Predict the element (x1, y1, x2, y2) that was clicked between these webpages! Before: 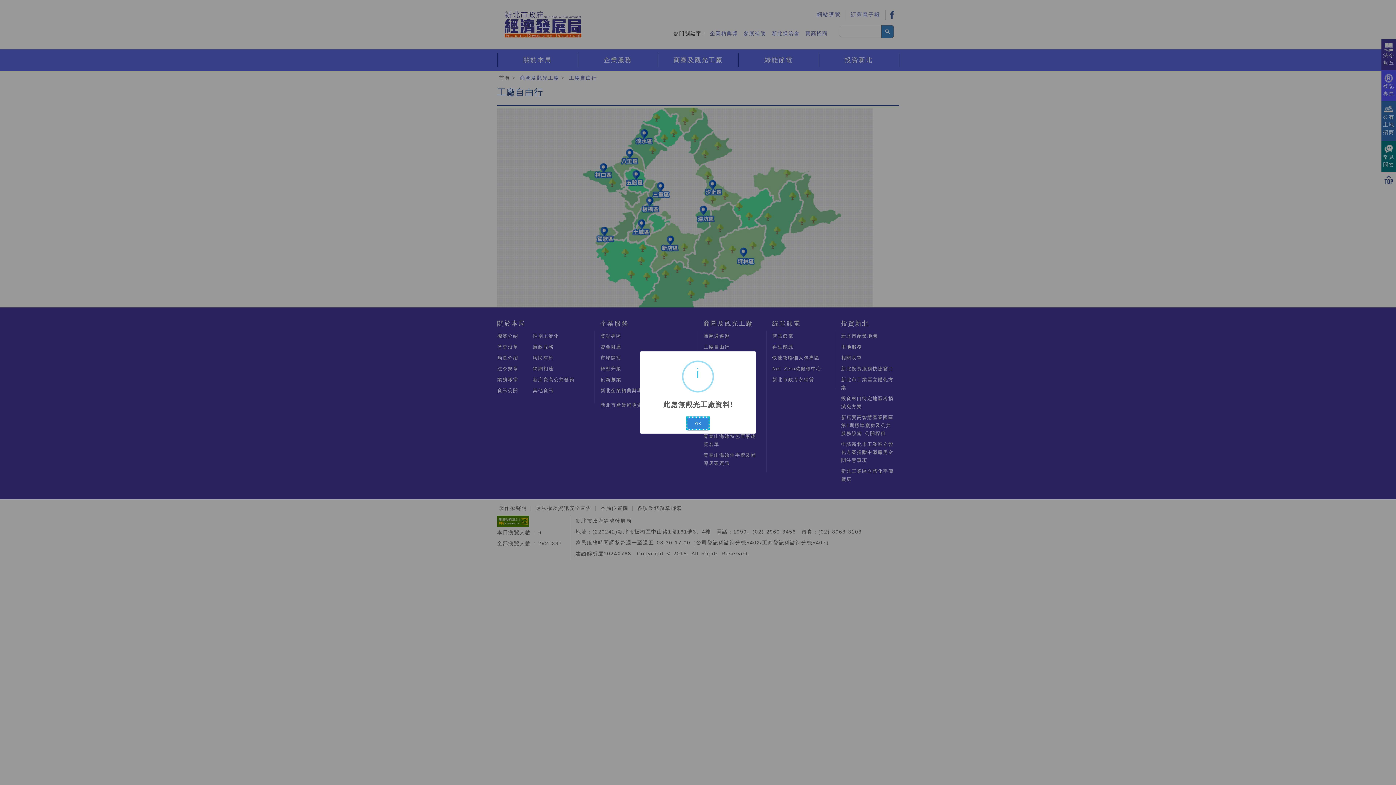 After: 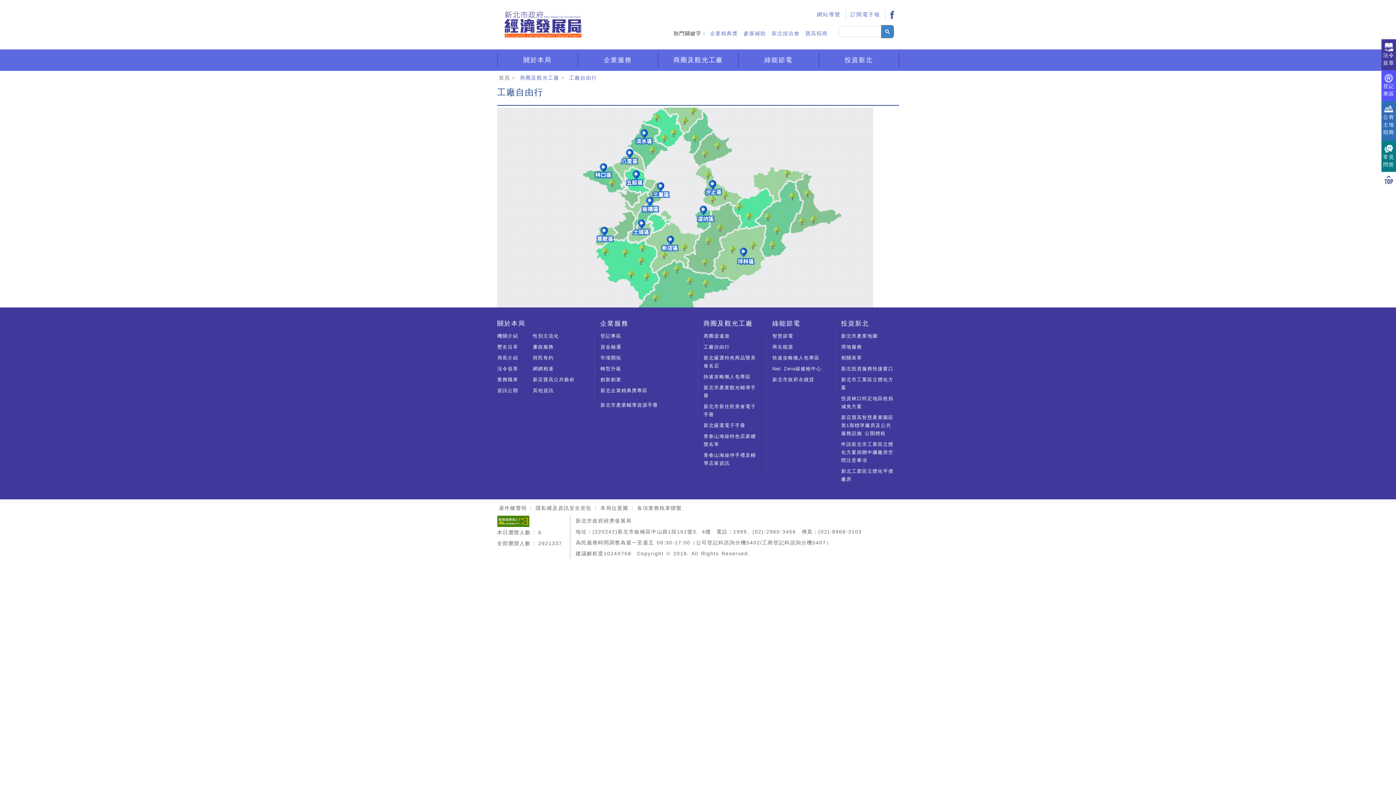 Action: label: OK bbox: (687, 417, 708, 429)